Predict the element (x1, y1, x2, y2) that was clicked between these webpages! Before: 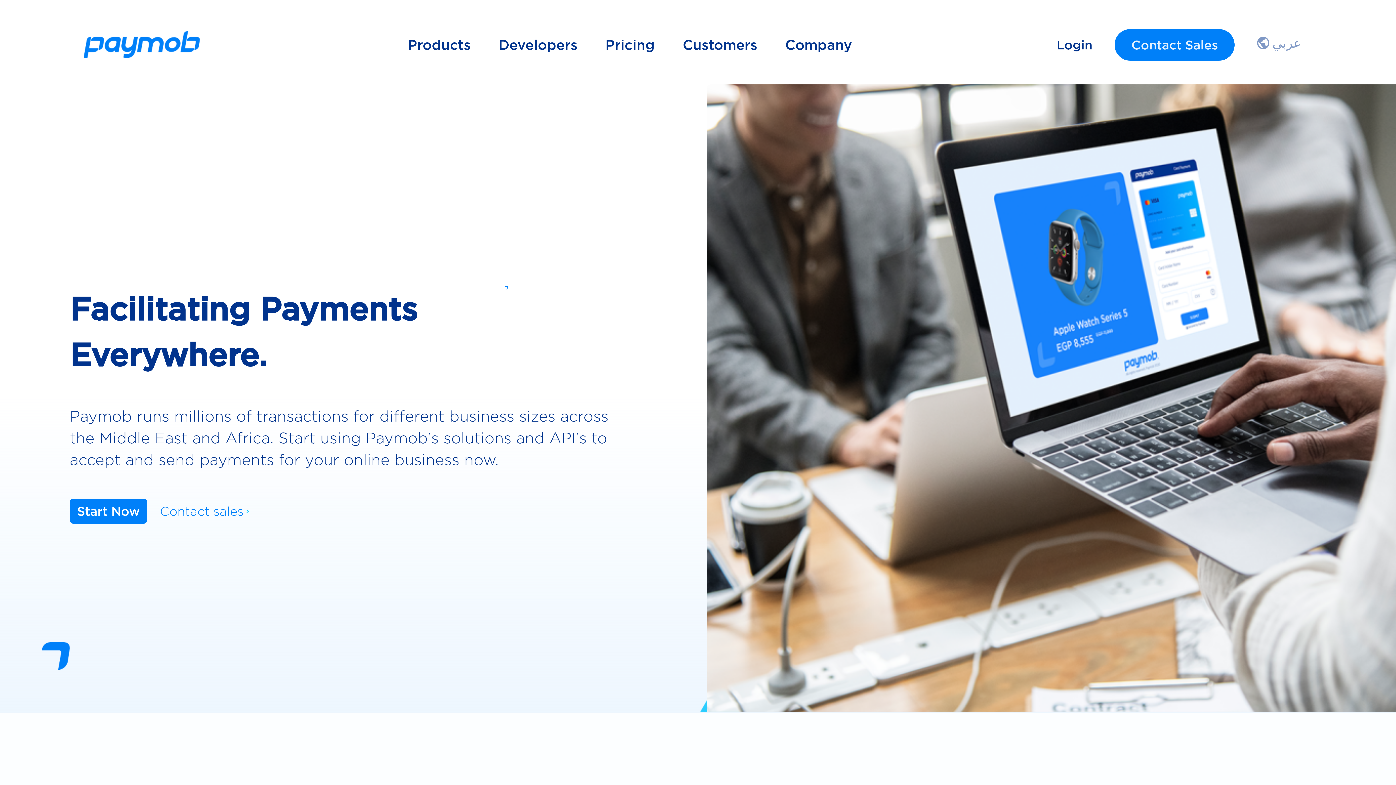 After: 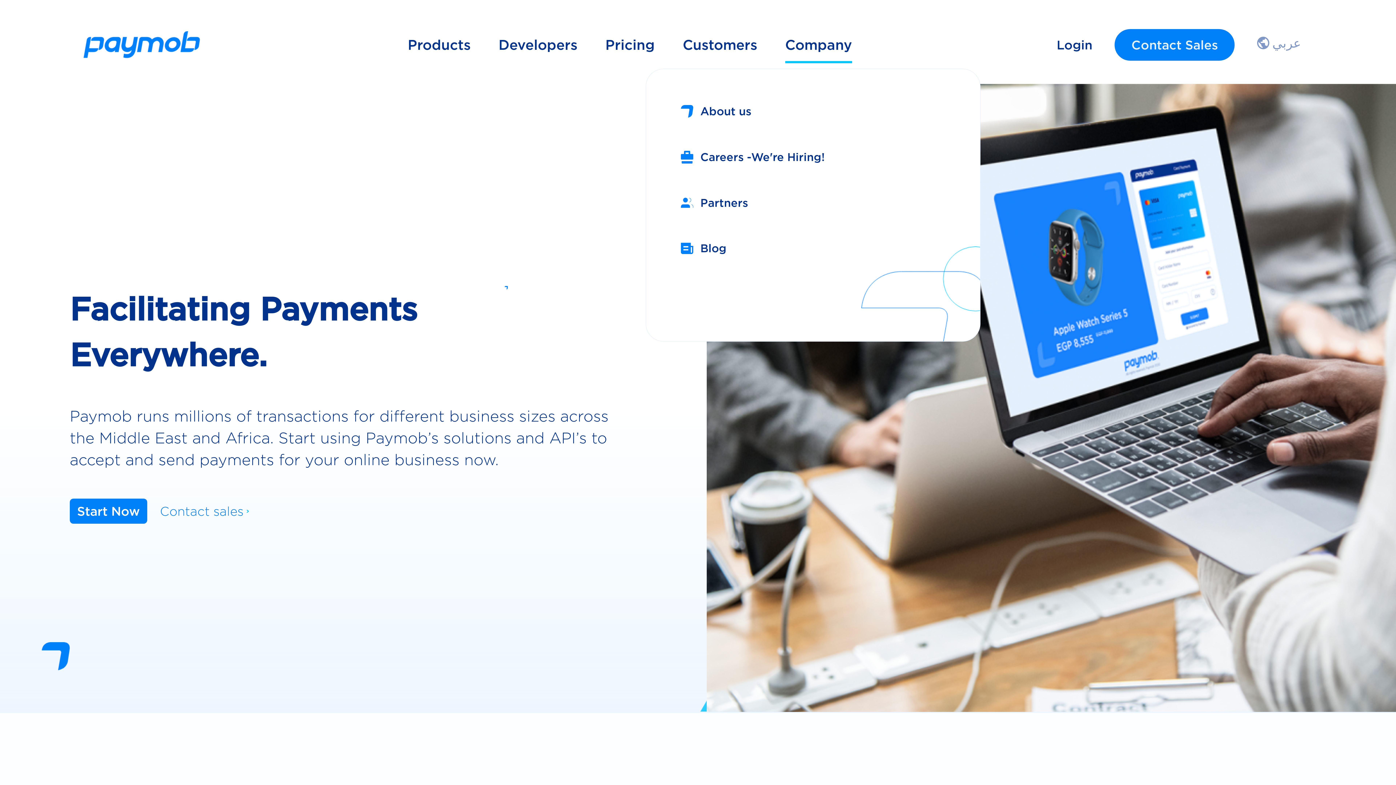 Action: bbox: (785, 35, 852, 54) label: Company